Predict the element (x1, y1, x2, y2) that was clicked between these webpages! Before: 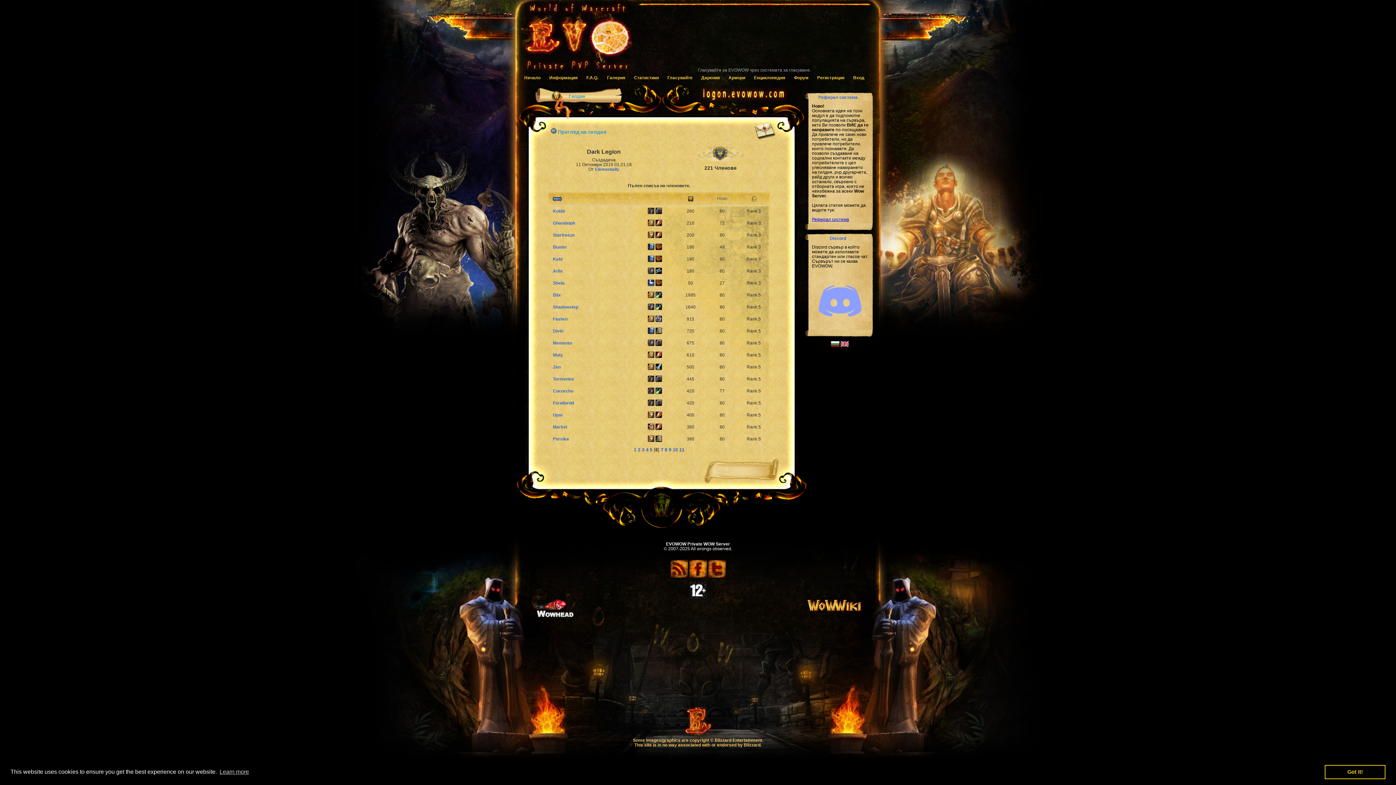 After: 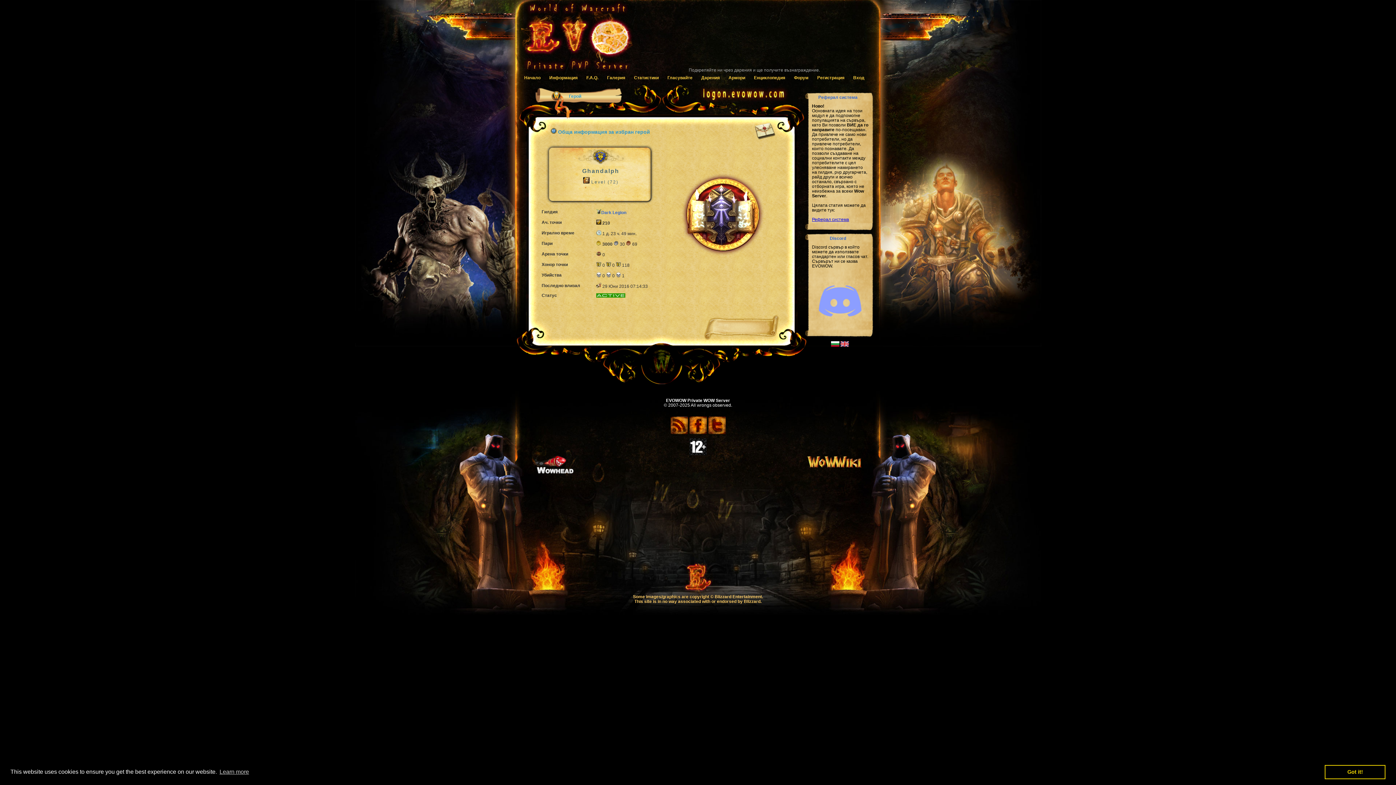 Action: label: Ghandalph bbox: (553, 220, 575, 225)